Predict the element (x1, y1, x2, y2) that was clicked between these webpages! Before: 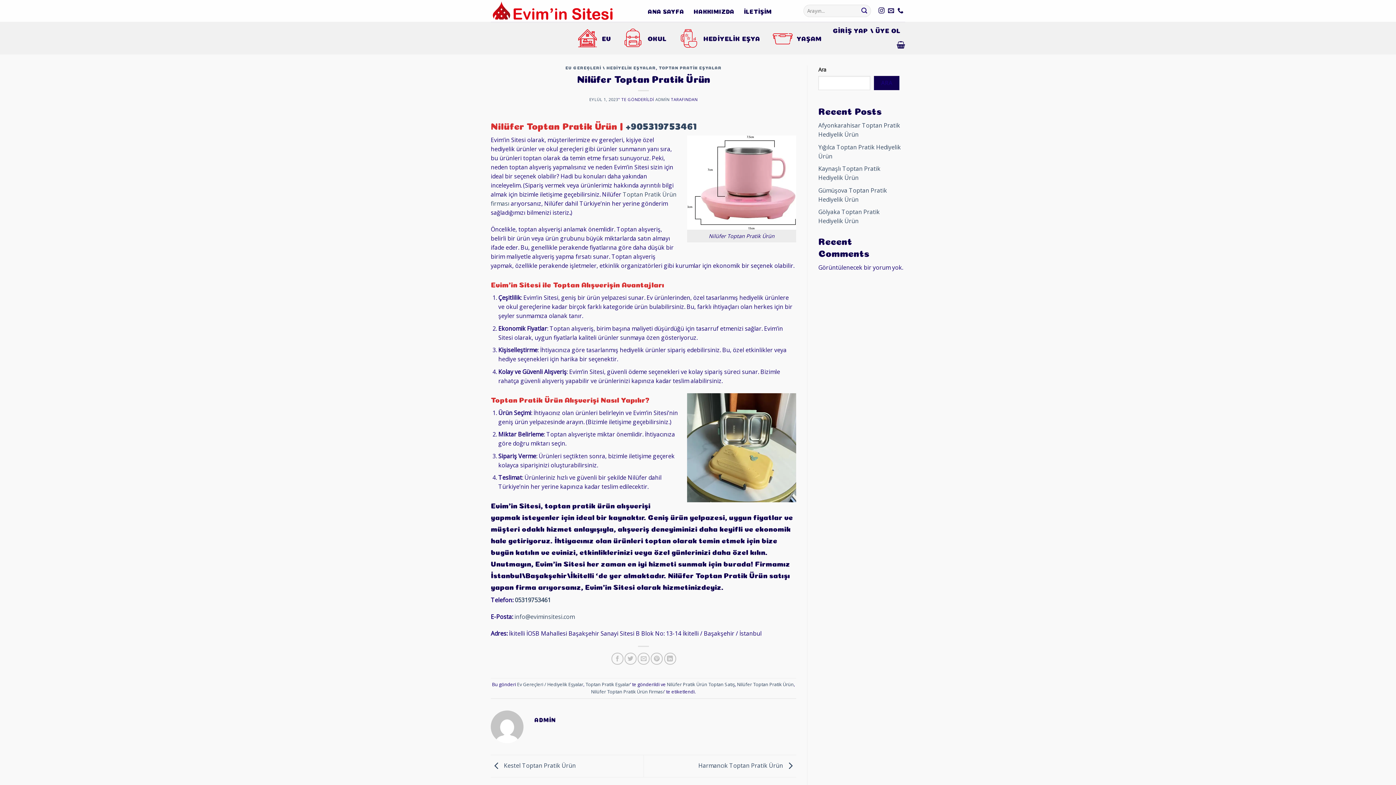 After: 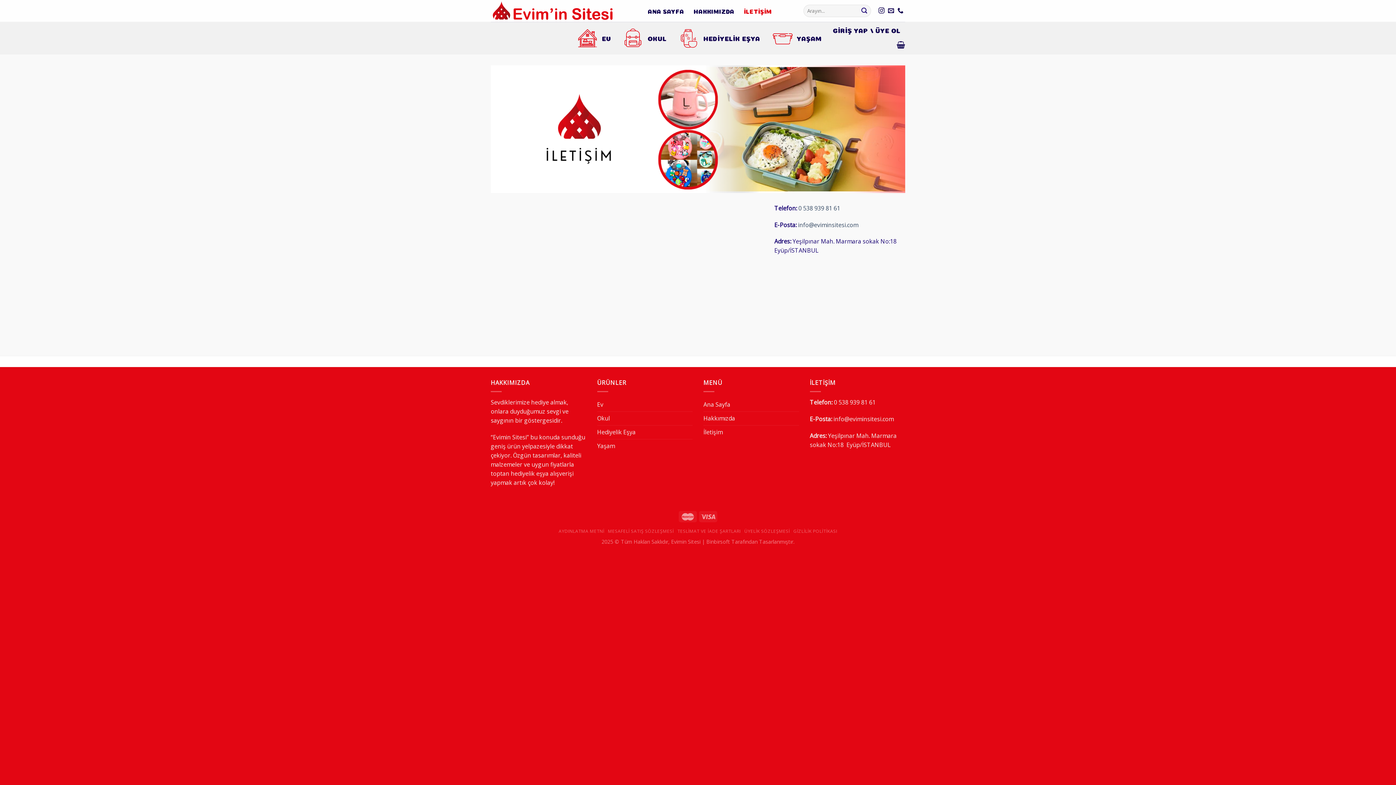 Action: label: İLETİŞİM bbox: (744, 4, 771, 17)